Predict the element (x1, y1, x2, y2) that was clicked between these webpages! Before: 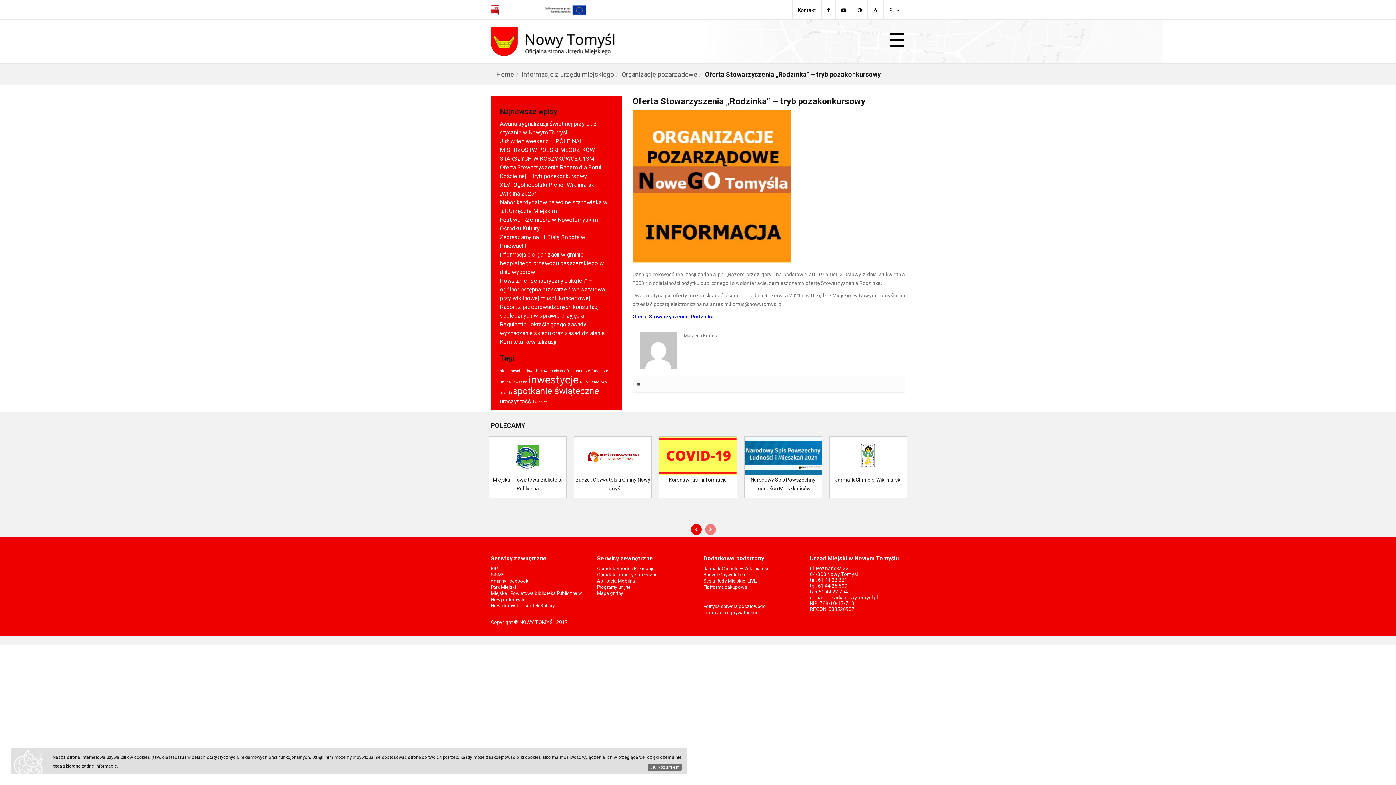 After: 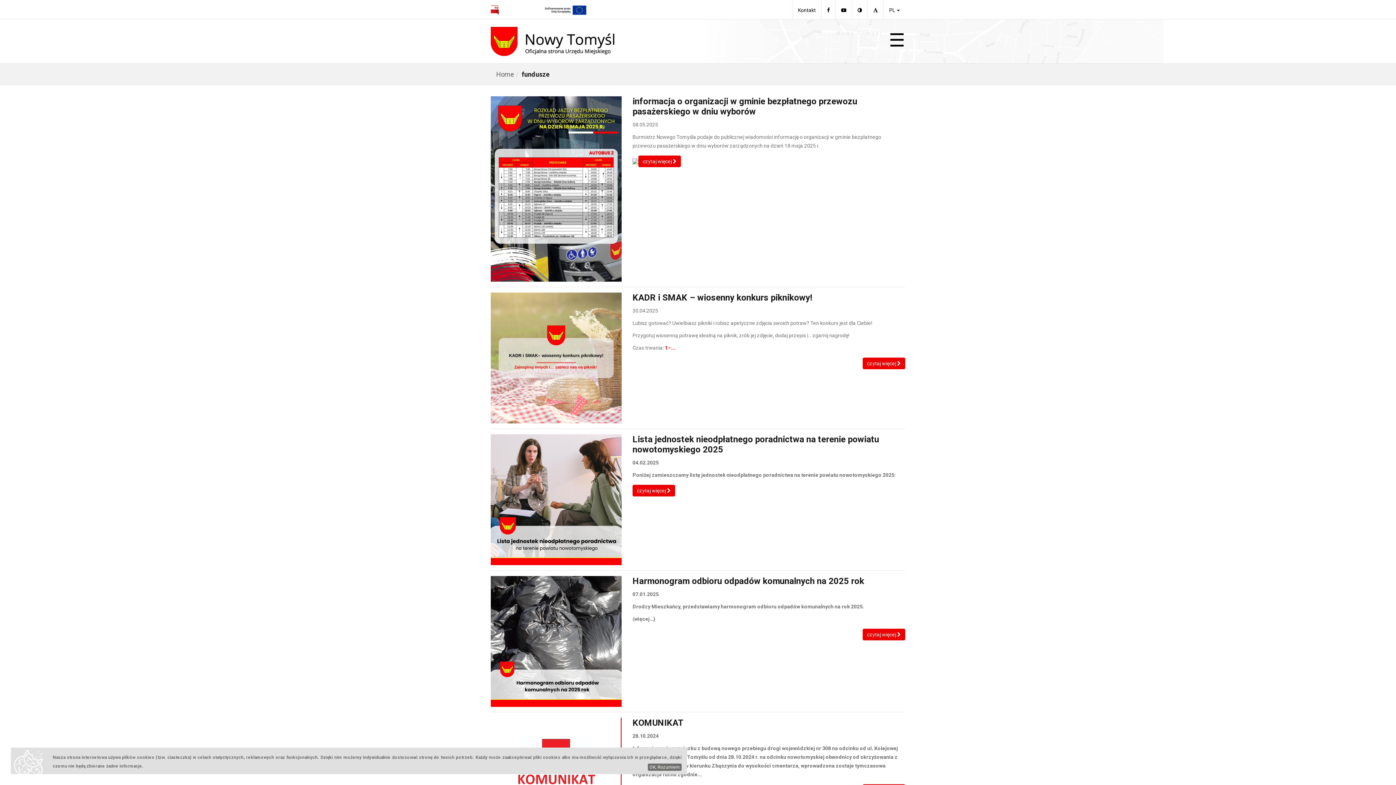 Action: bbox: (573, 368, 590, 373) label: fundusze (1 element)